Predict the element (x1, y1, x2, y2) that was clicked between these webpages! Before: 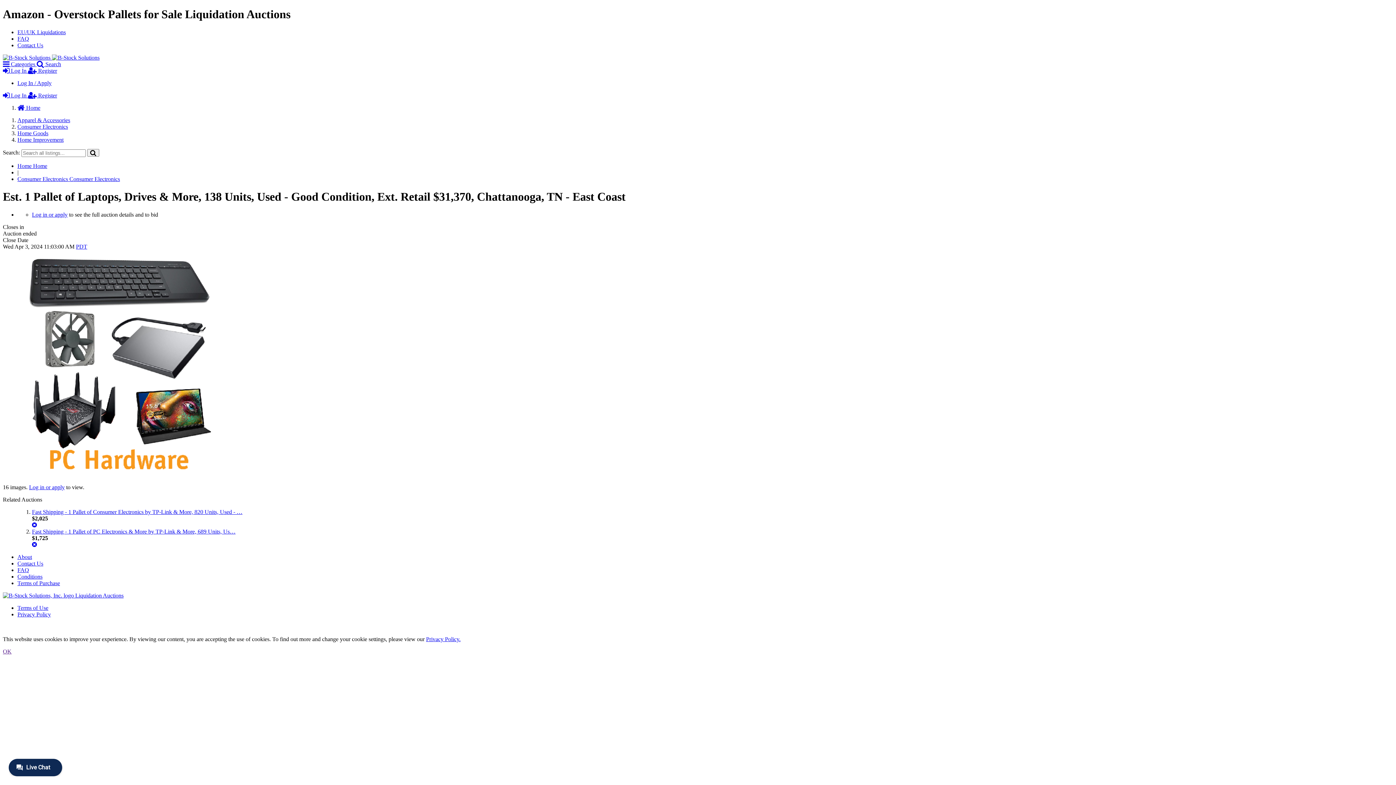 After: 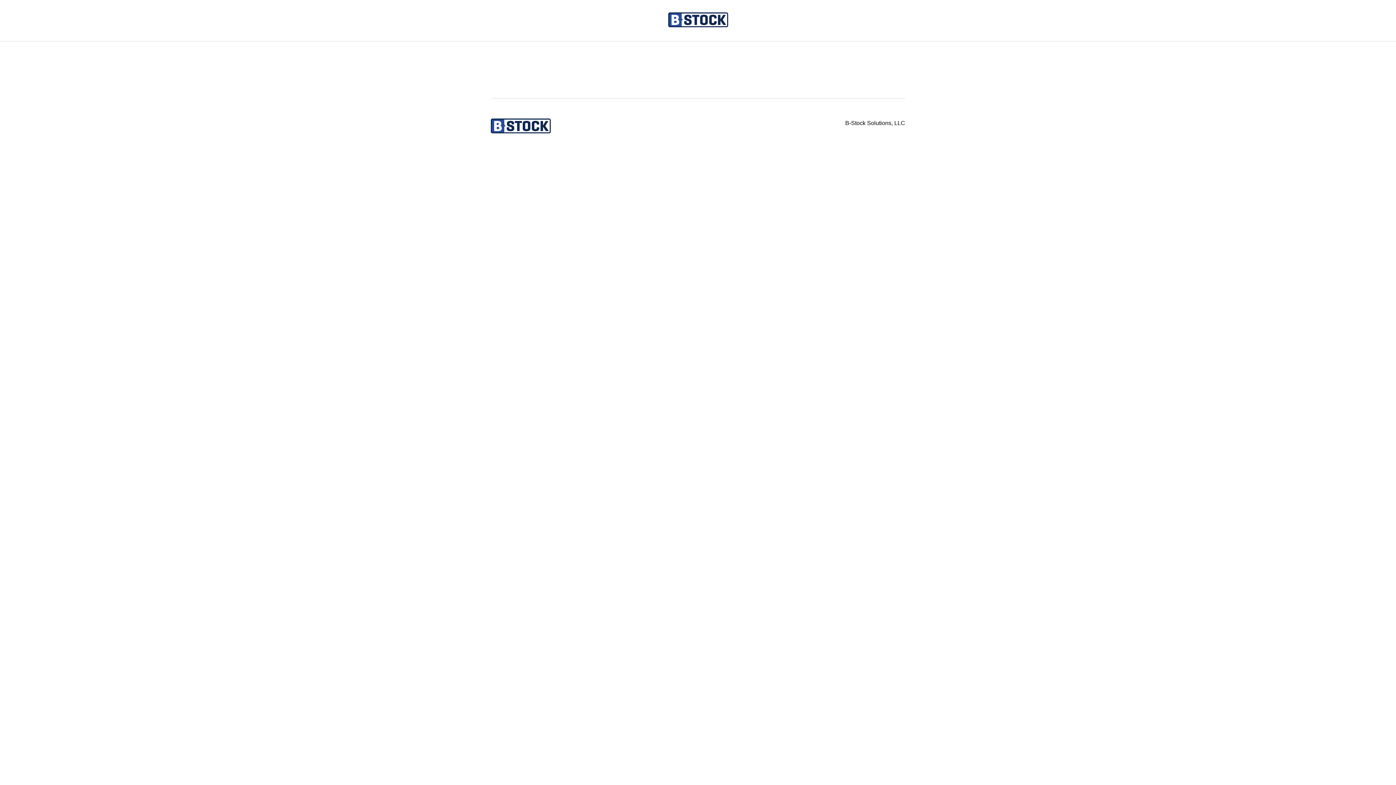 Action: bbox: (2, 92, 28, 98) label:  Log In 